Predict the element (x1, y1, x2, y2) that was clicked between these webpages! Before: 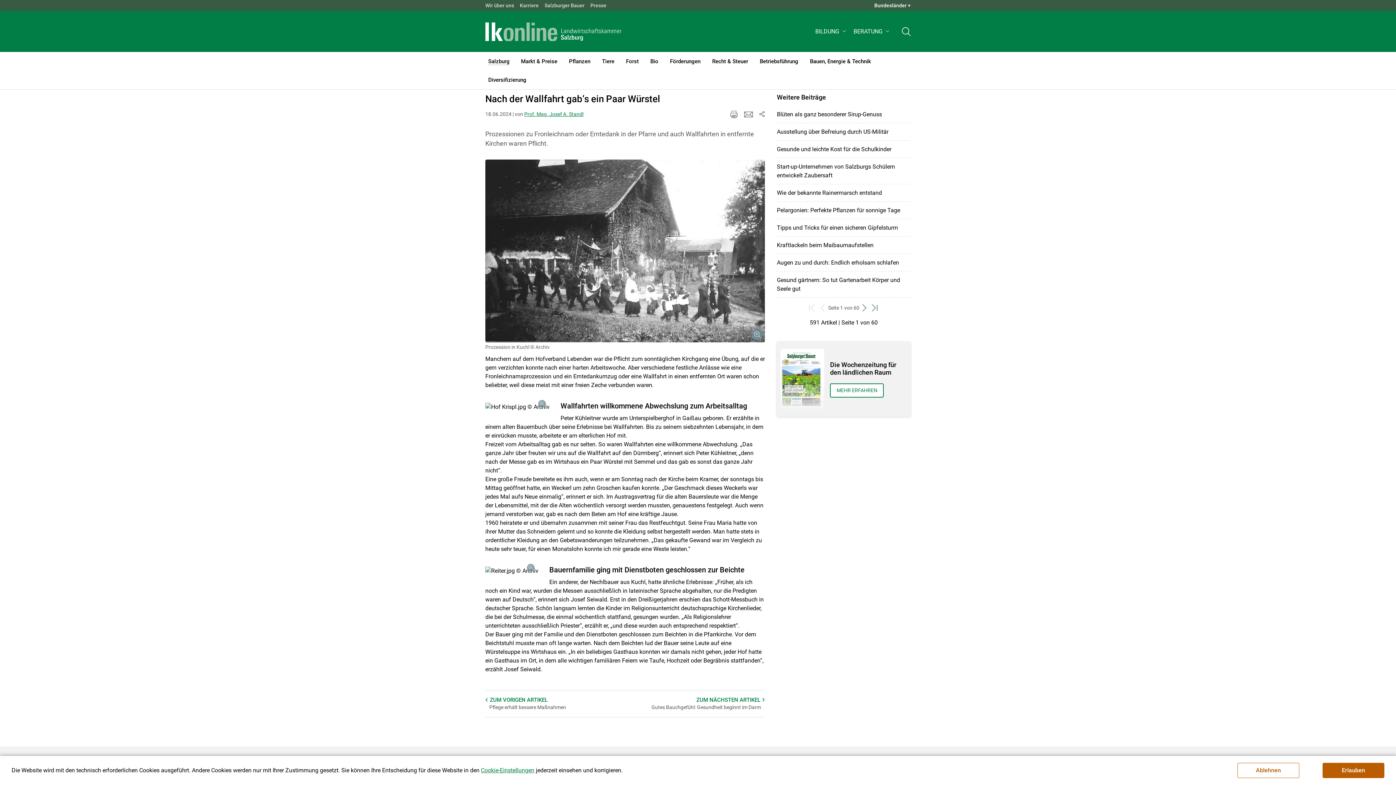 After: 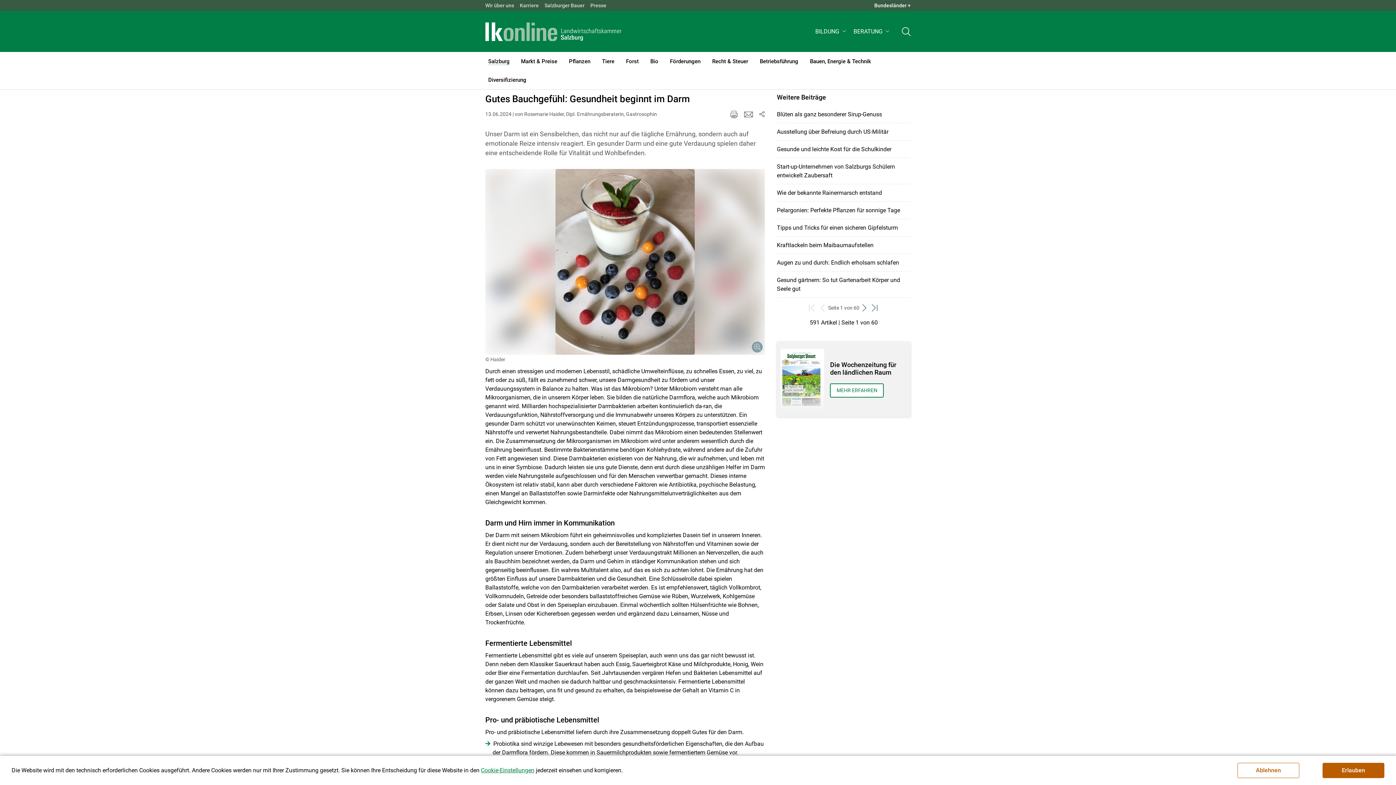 Action: bbox: (625, 696, 765, 711) label: ZUM NÄCHSTEN ARTIKEL 

Gutes Bauchgefühl: Gesundheit beginnt im Darm